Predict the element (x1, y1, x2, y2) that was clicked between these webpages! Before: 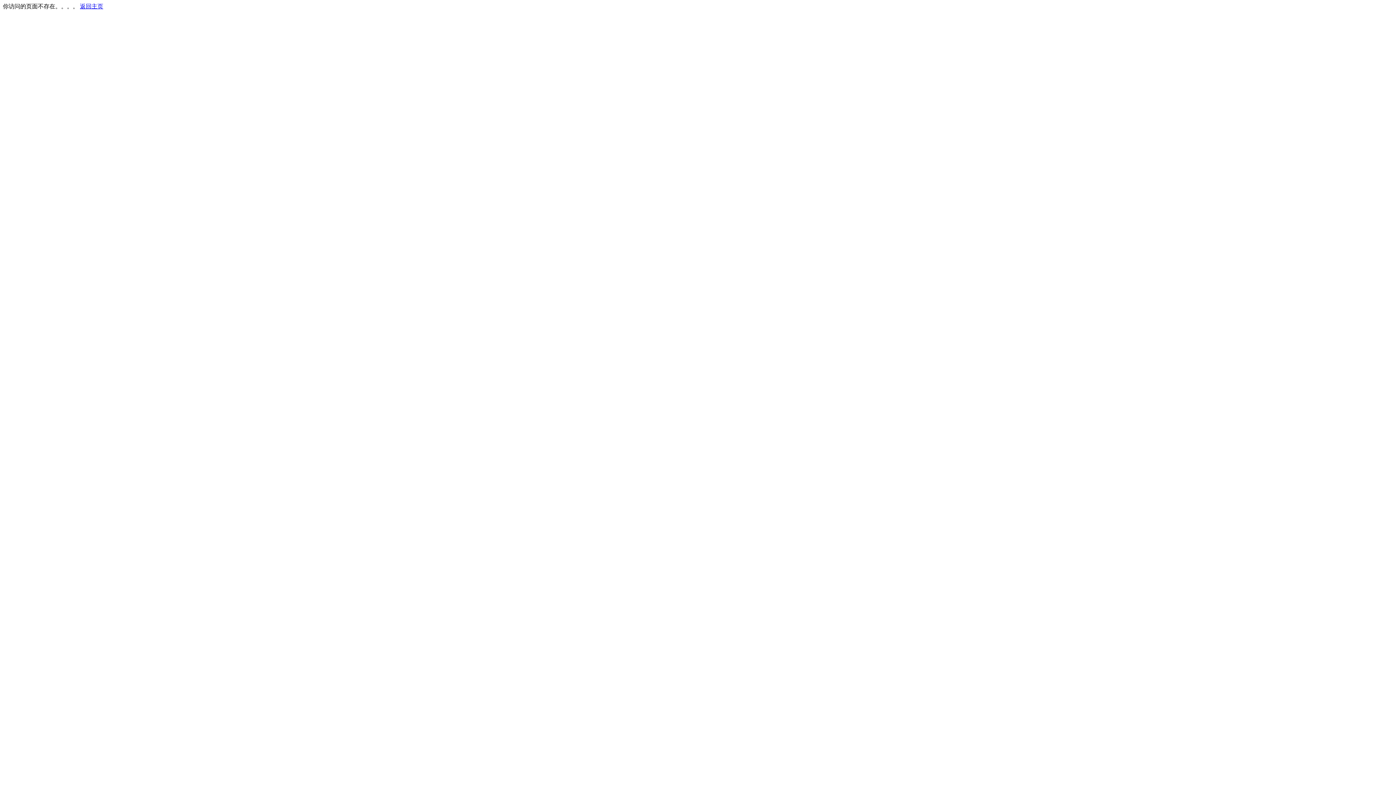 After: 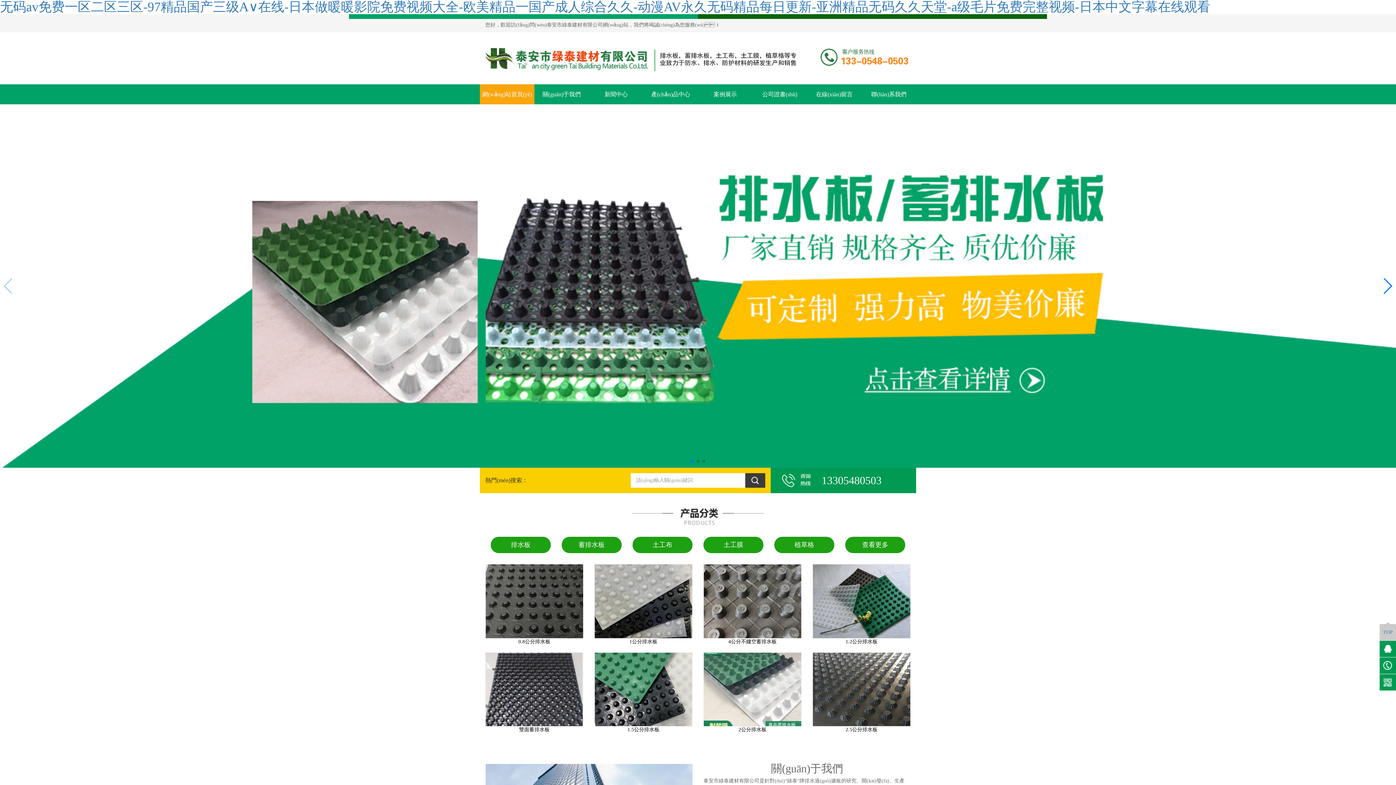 Action: label: 返回主页 bbox: (80, 3, 103, 9)